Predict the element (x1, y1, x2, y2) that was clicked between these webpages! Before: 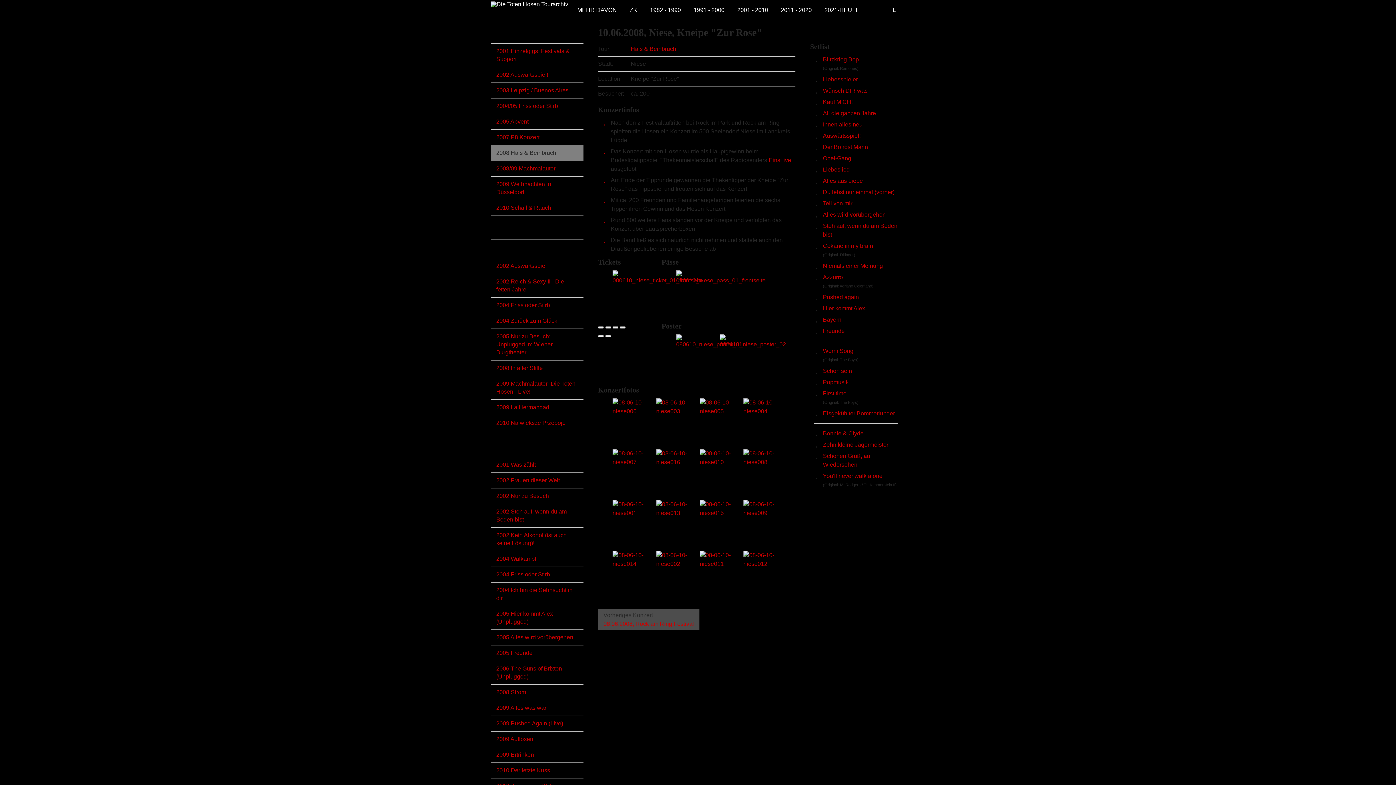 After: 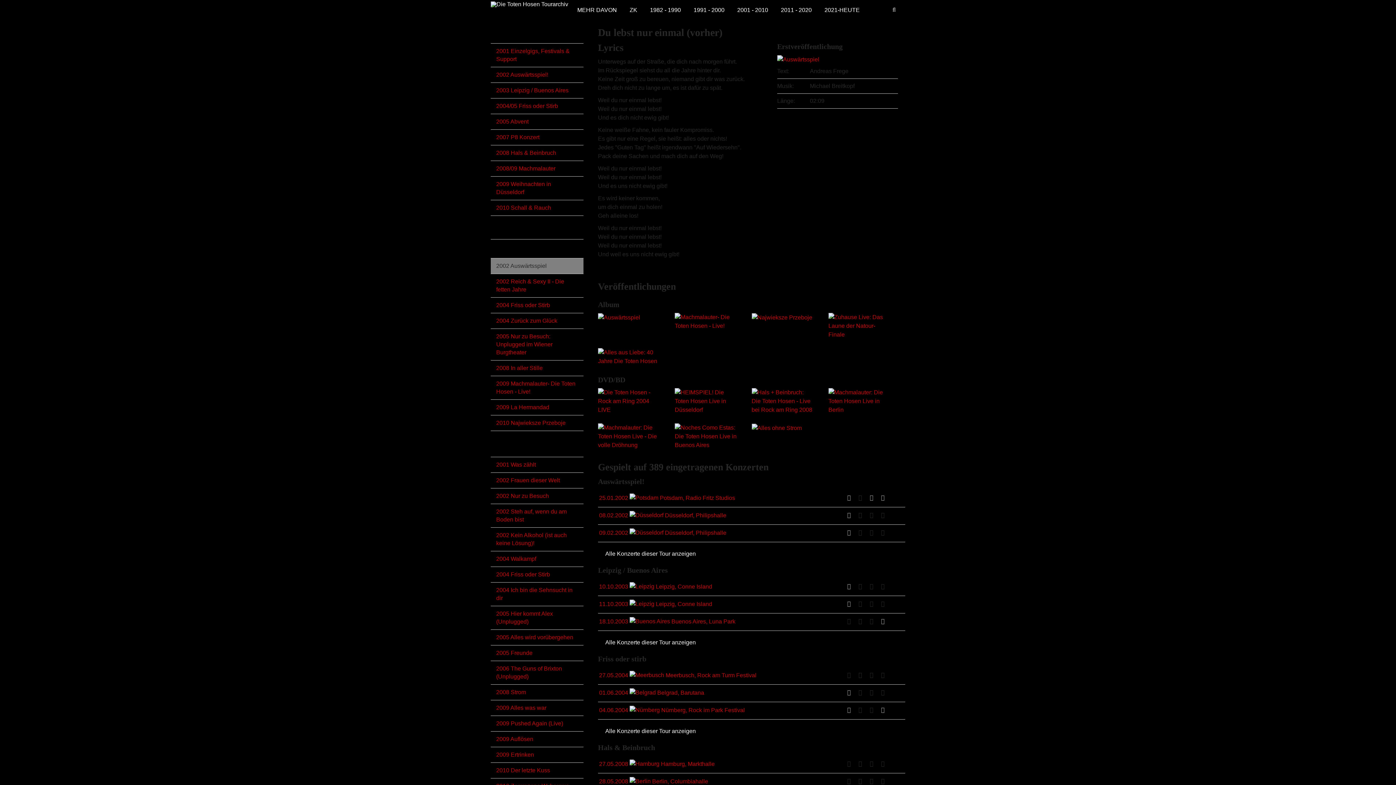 Action: label: Du lebst nur einmal (vorher) bbox: (823, 189, 894, 195)